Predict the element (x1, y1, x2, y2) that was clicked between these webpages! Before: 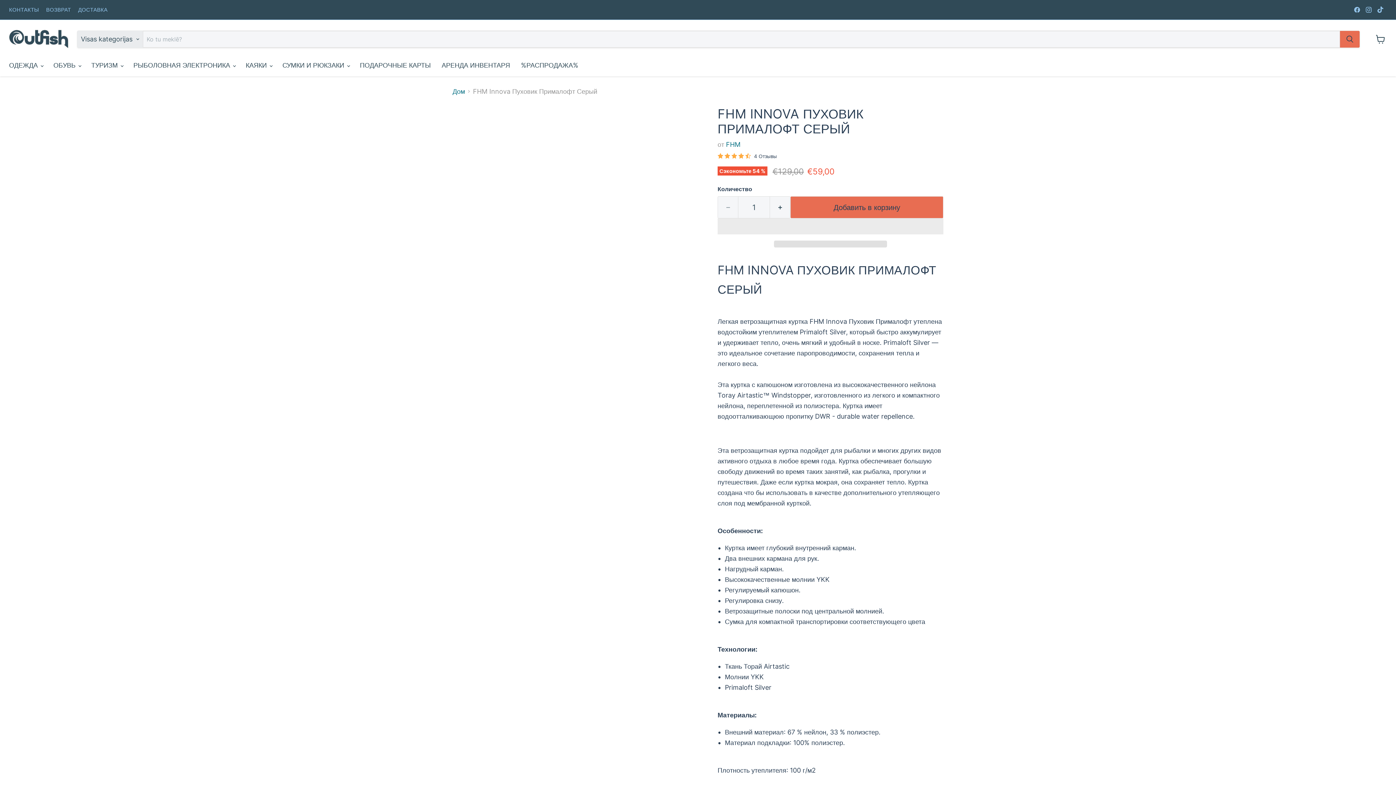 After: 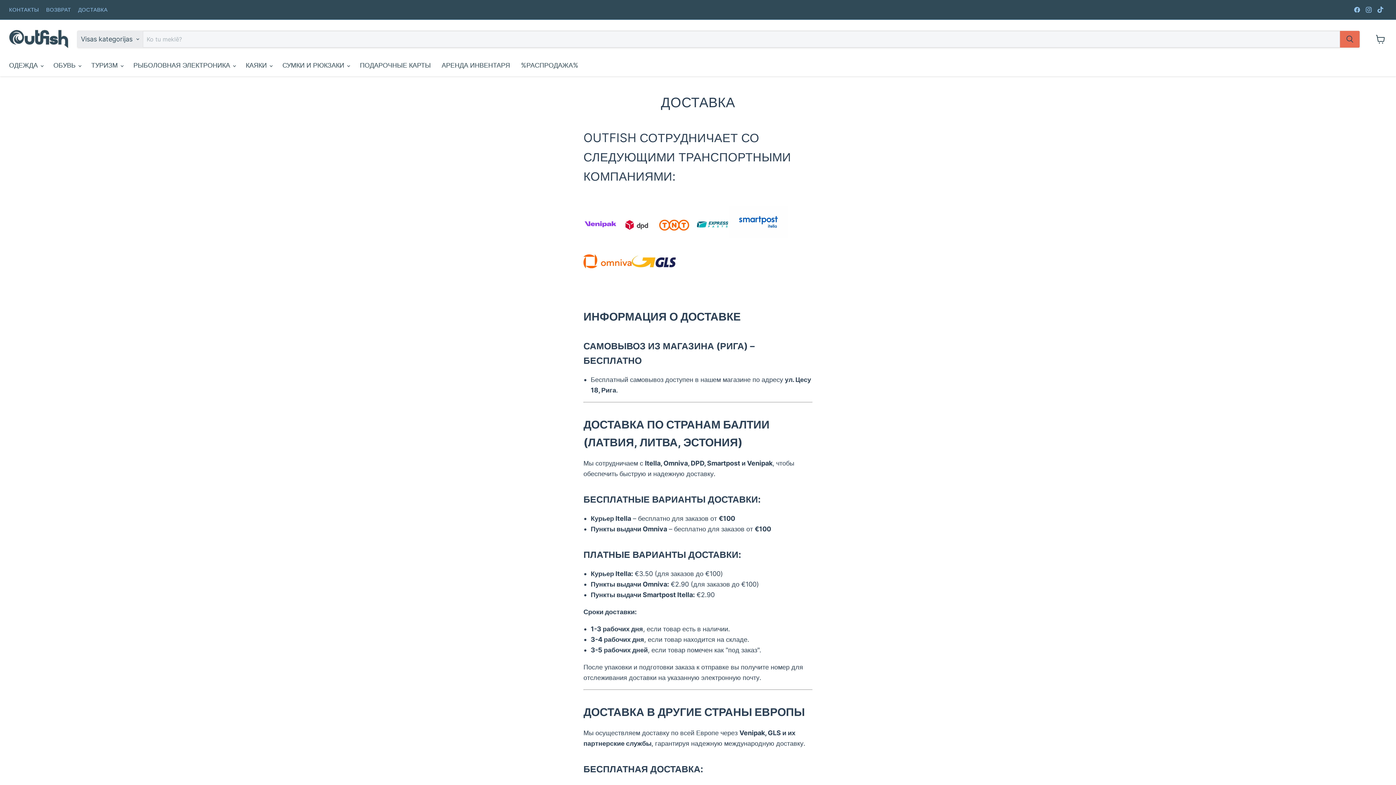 Action: label: ДОСТАВКА bbox: (78, 6, 107, 12)